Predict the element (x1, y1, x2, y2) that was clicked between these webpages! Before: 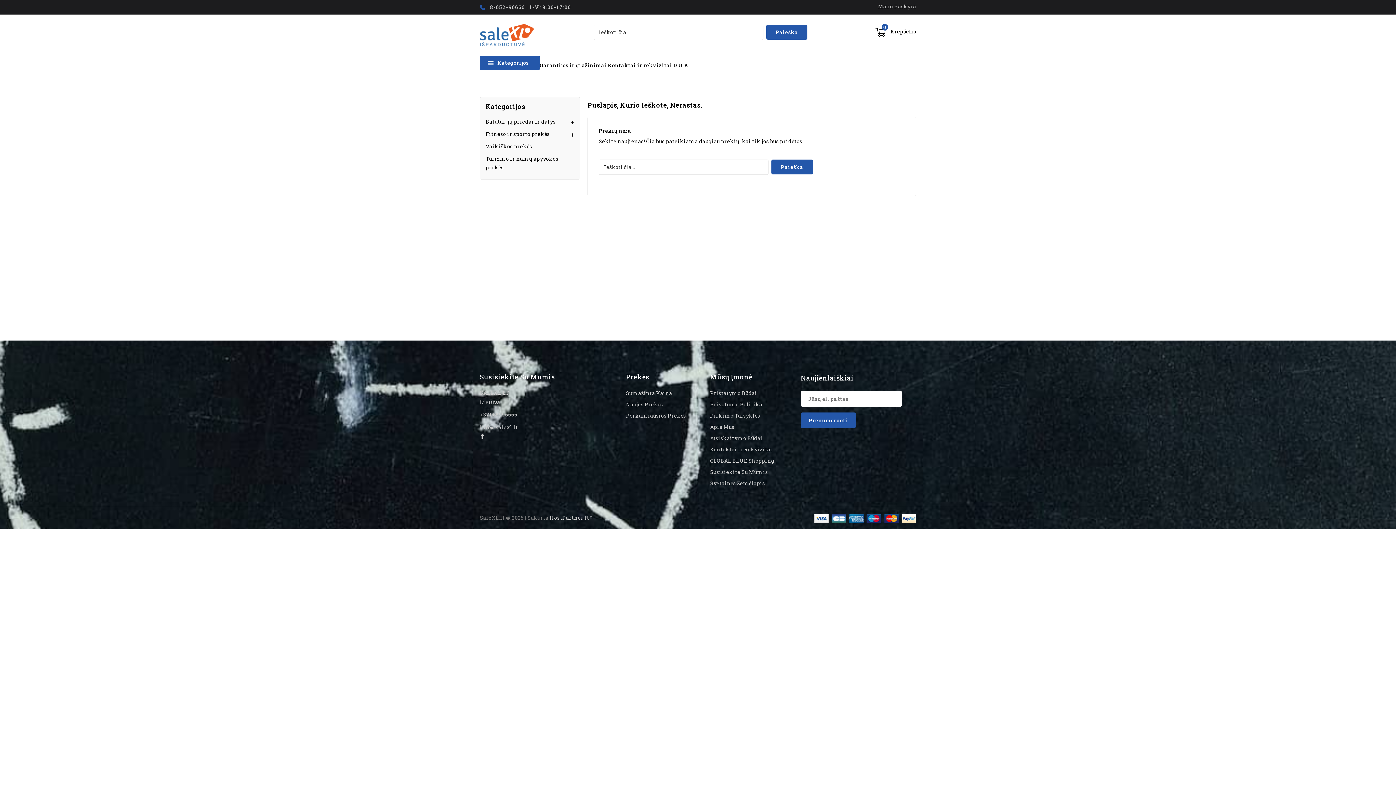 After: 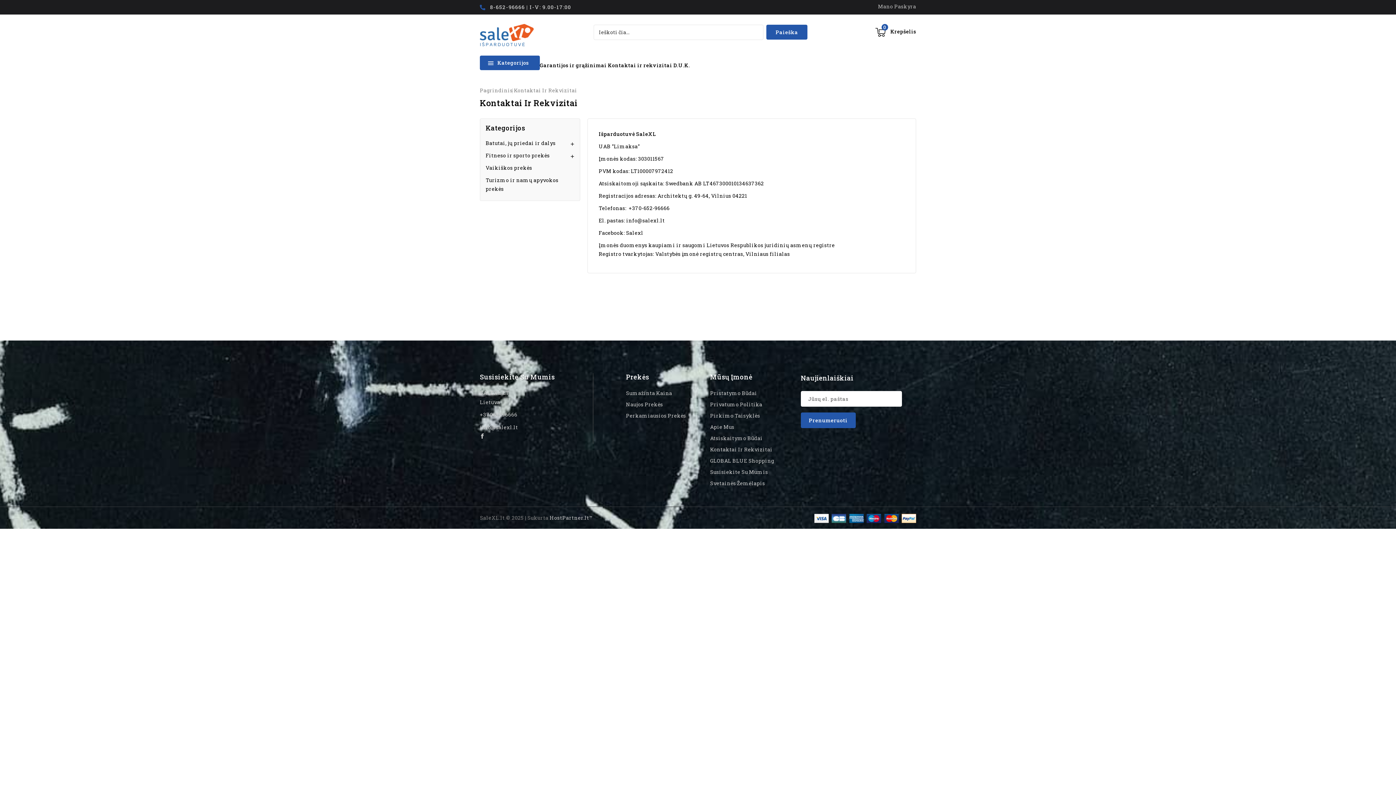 Action: label: Kontaktai Ir Rekvizitai bbox: (710, 446, 772, 453)